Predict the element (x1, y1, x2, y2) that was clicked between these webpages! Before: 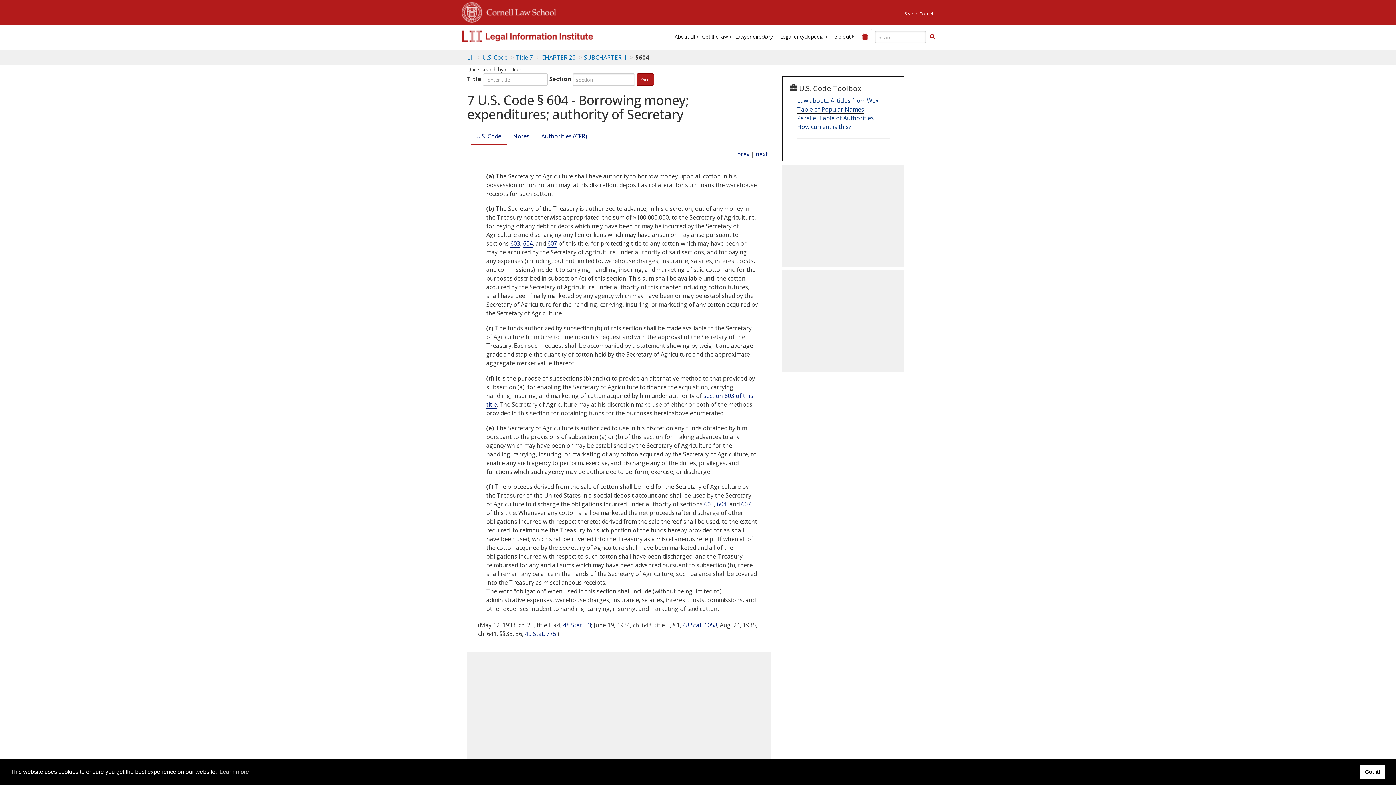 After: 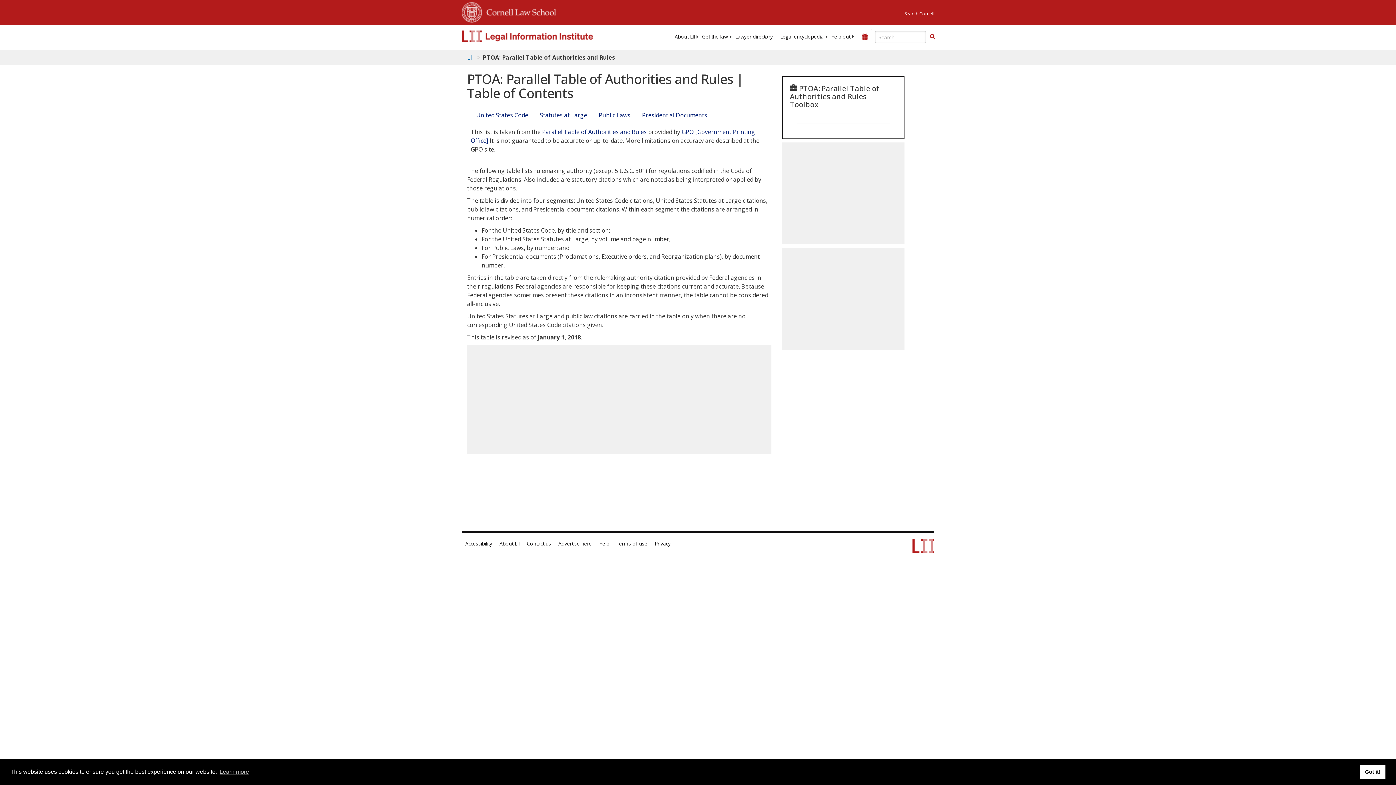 Action: label: Parallel Table of Authorities bbox: (797, 114, 874, 122)